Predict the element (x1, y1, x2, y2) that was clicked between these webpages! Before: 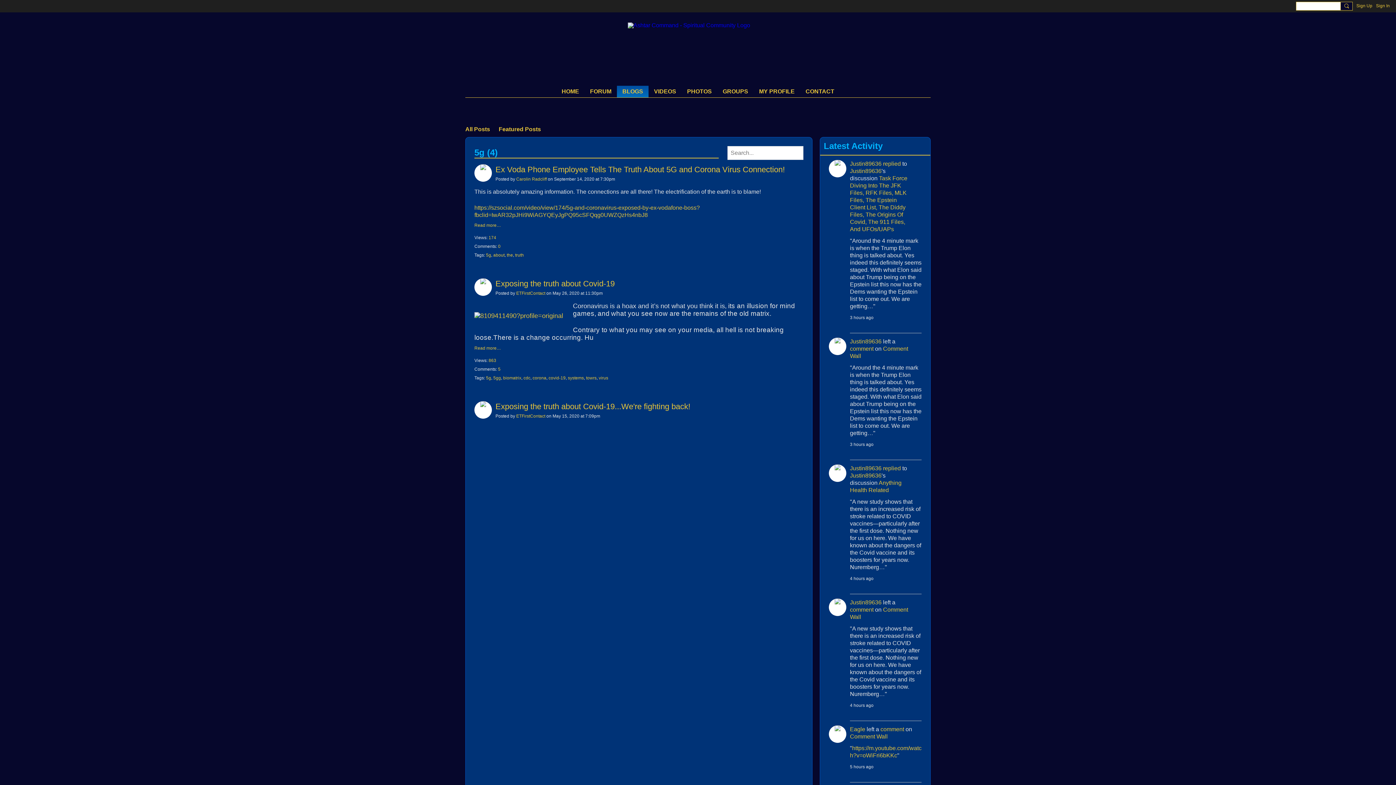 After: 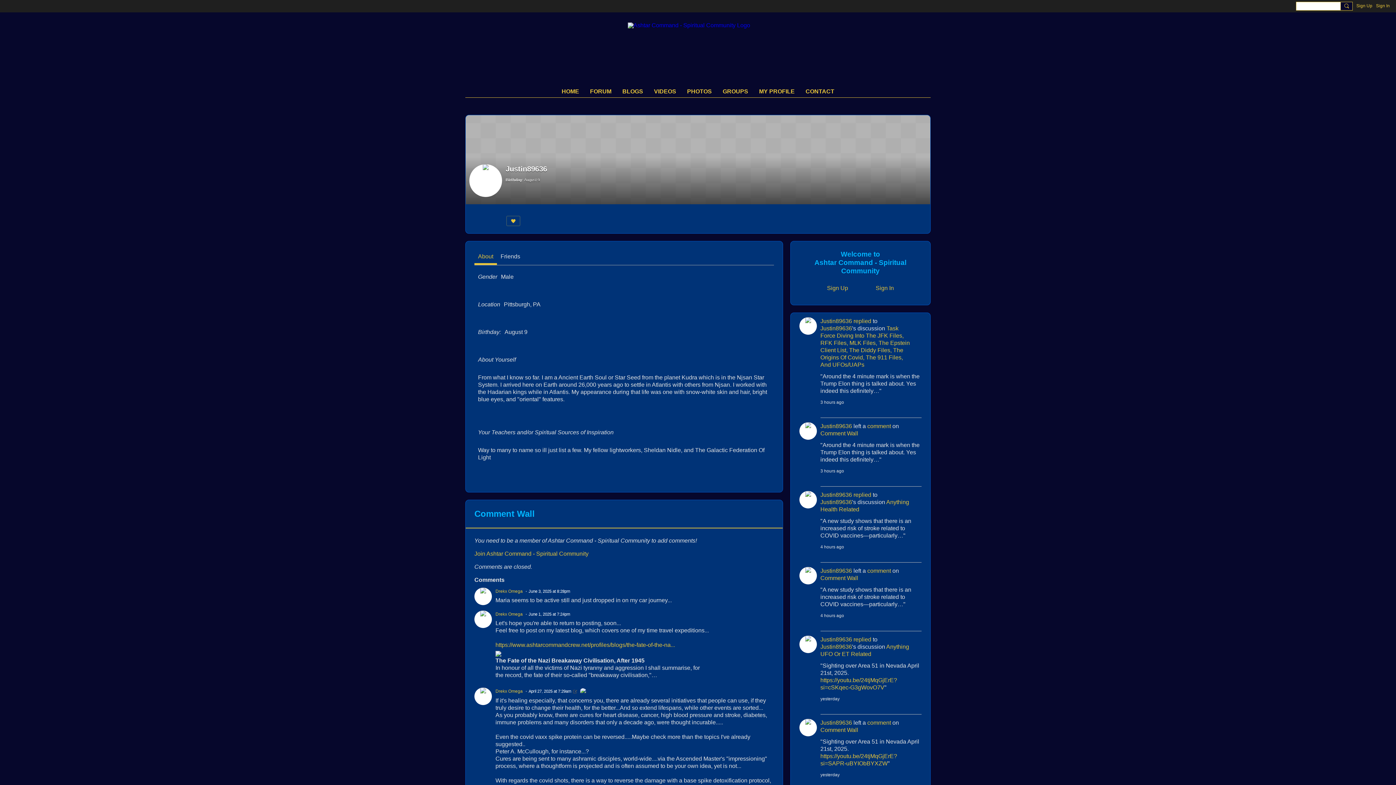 Action: bbox: (829, 160, 846, 177)